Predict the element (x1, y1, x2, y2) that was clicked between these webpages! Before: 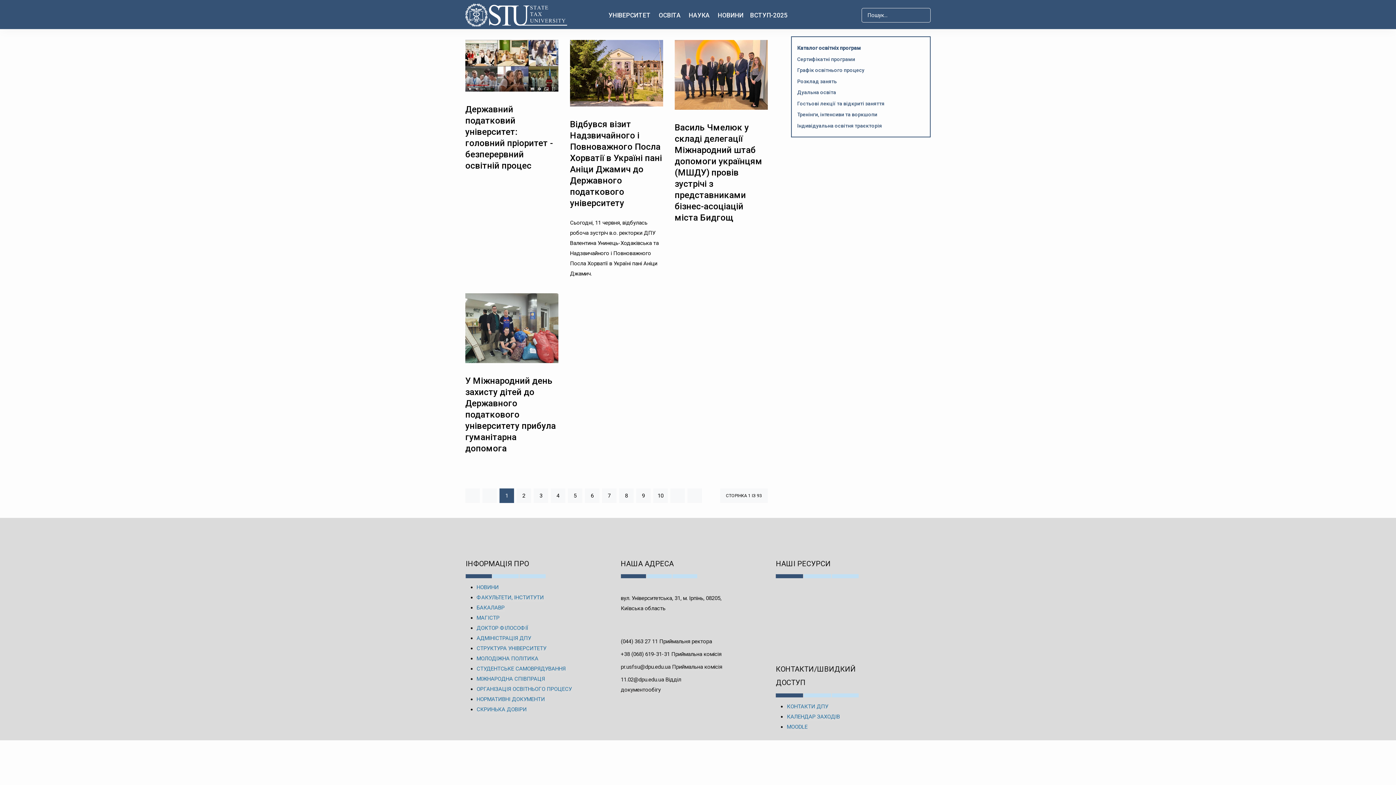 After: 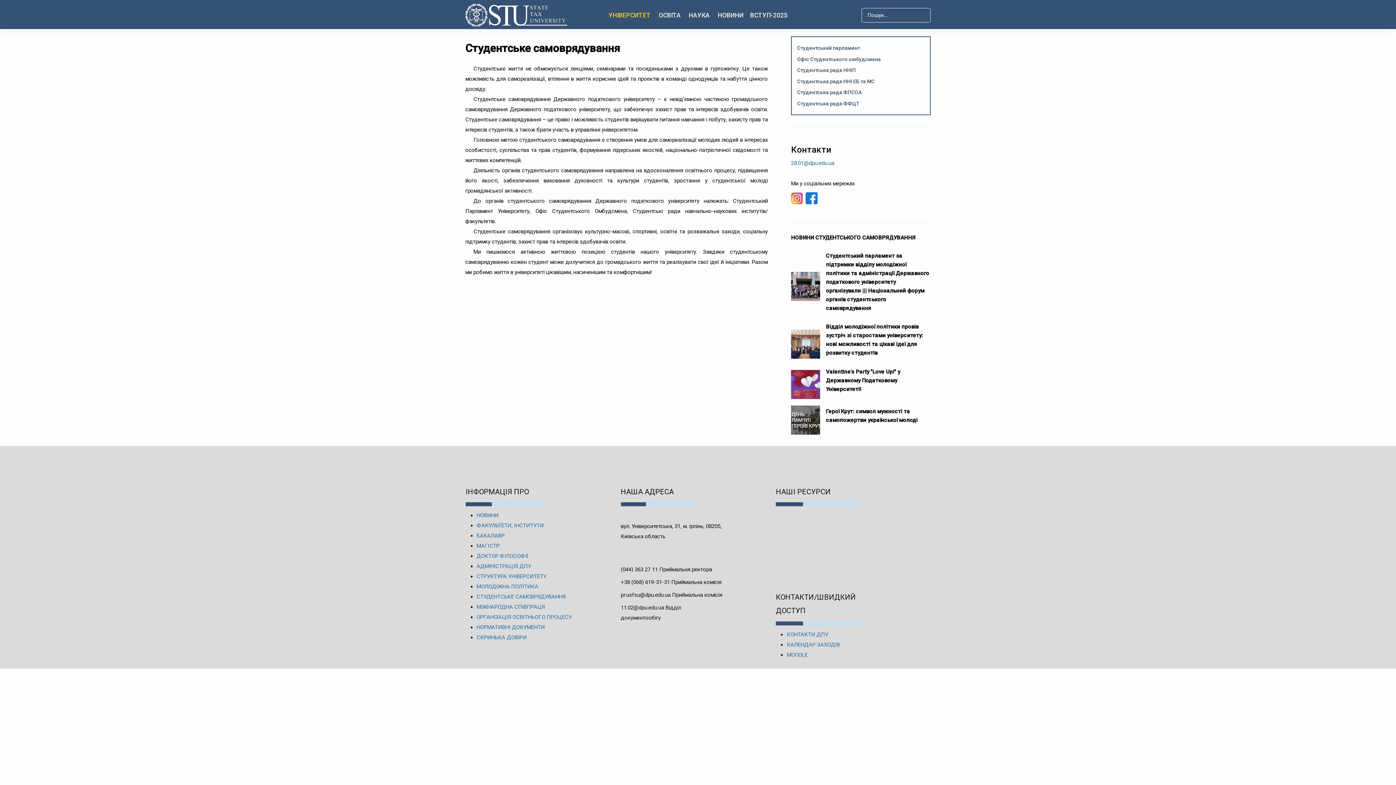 Action: label: СТУДЕНТСЬКЕ САМОВРЯДУВАННЯ bbox: (476, 665, 565, 672)